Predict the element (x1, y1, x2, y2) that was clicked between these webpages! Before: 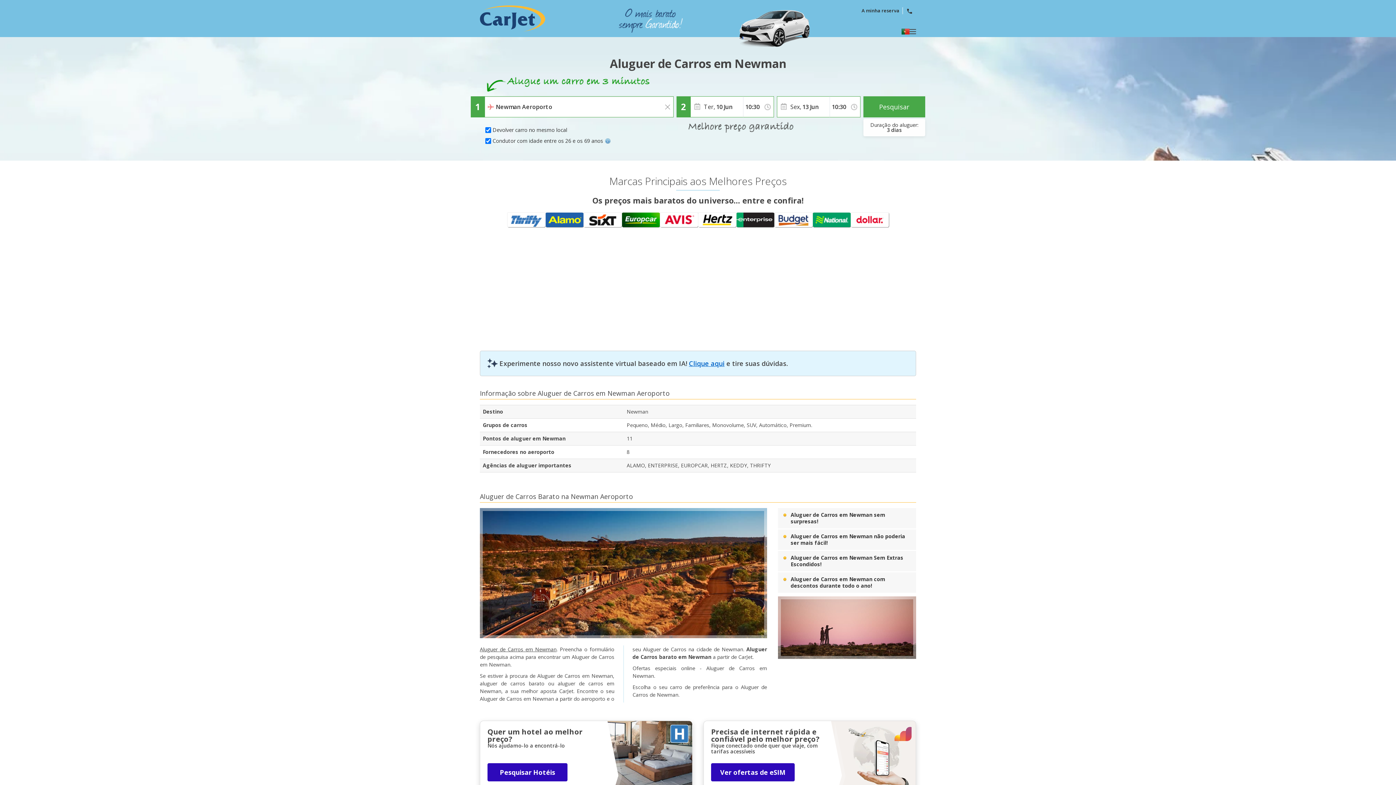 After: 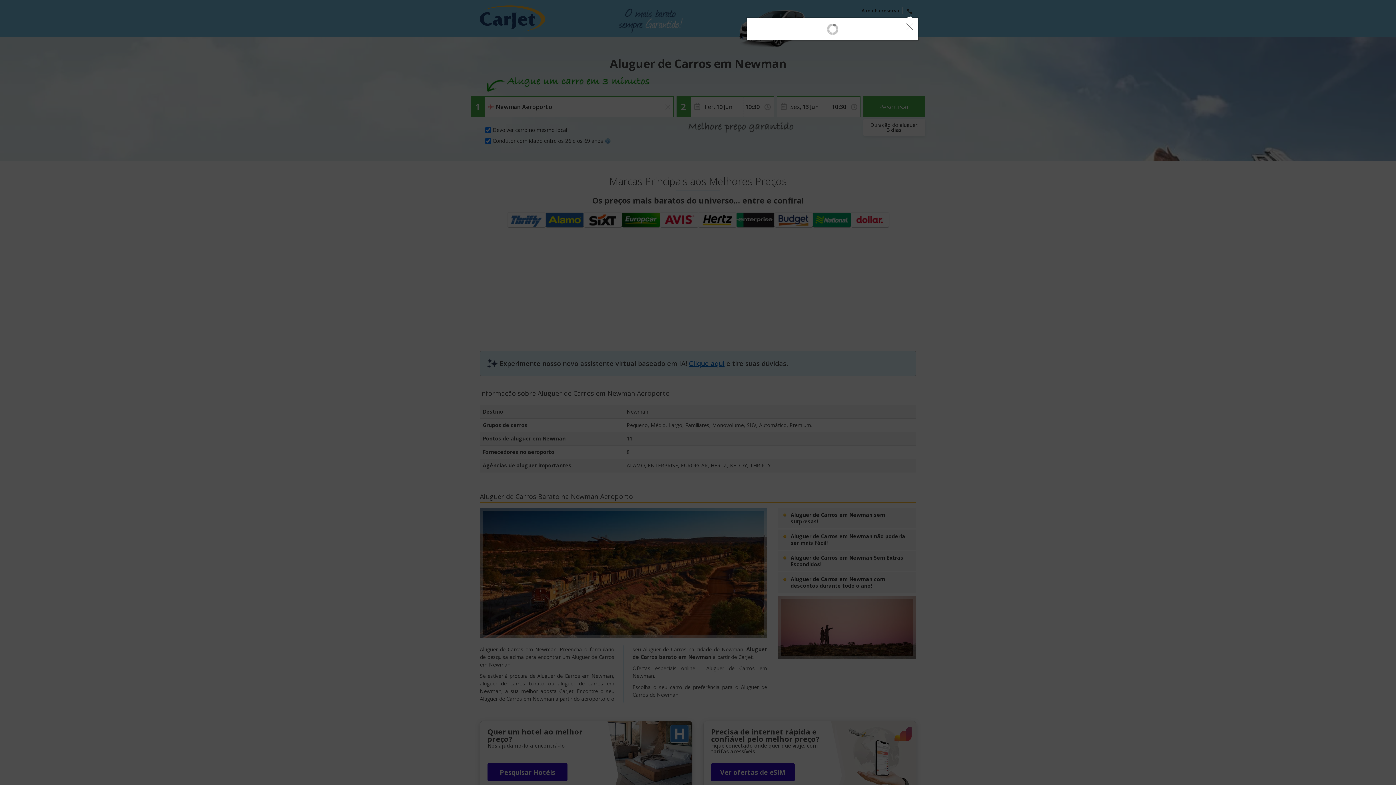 Action: bbox: (906, 6, 912, 14)